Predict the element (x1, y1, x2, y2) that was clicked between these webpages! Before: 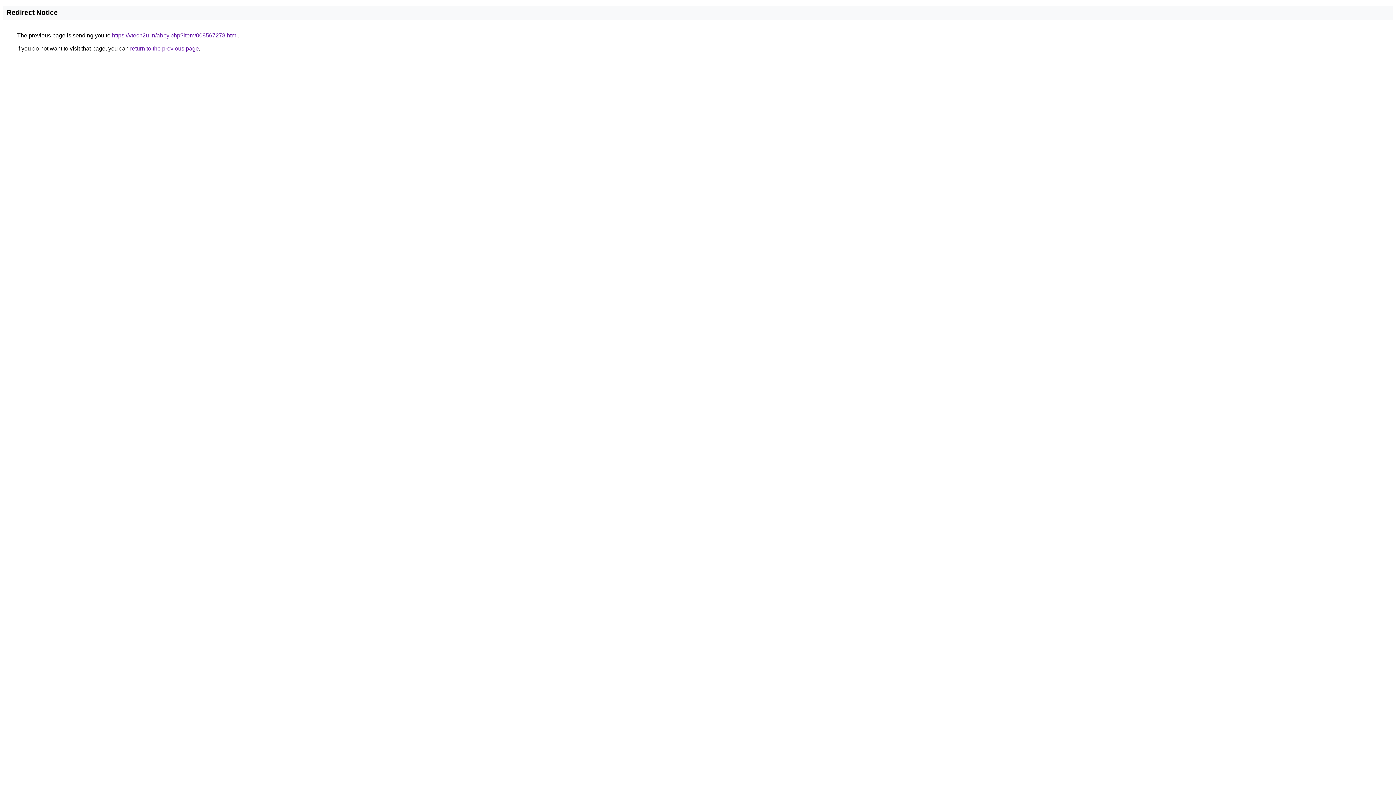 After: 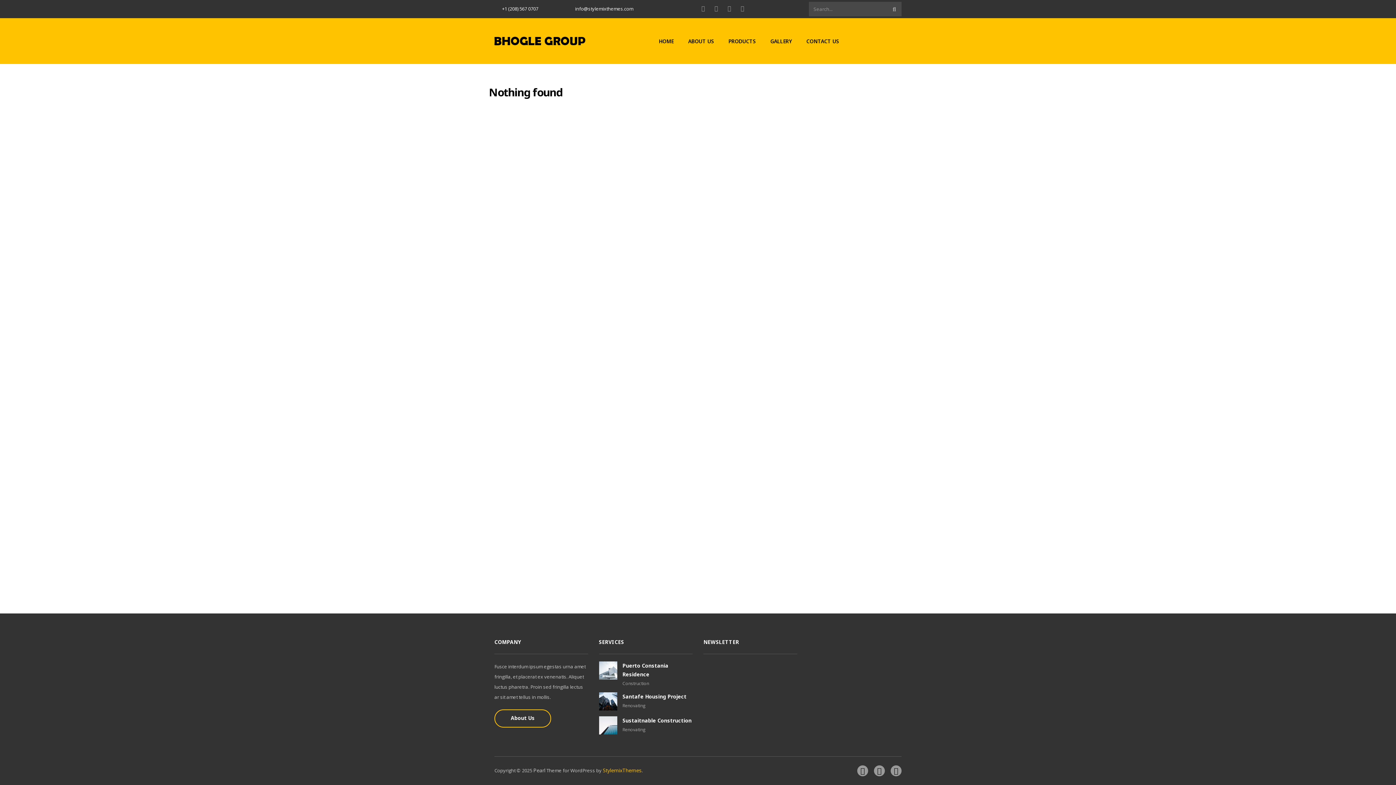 Action: bbox: (112, 32, 237, 38) label: https://vtech2u.in/abby.php?item/008567278.html